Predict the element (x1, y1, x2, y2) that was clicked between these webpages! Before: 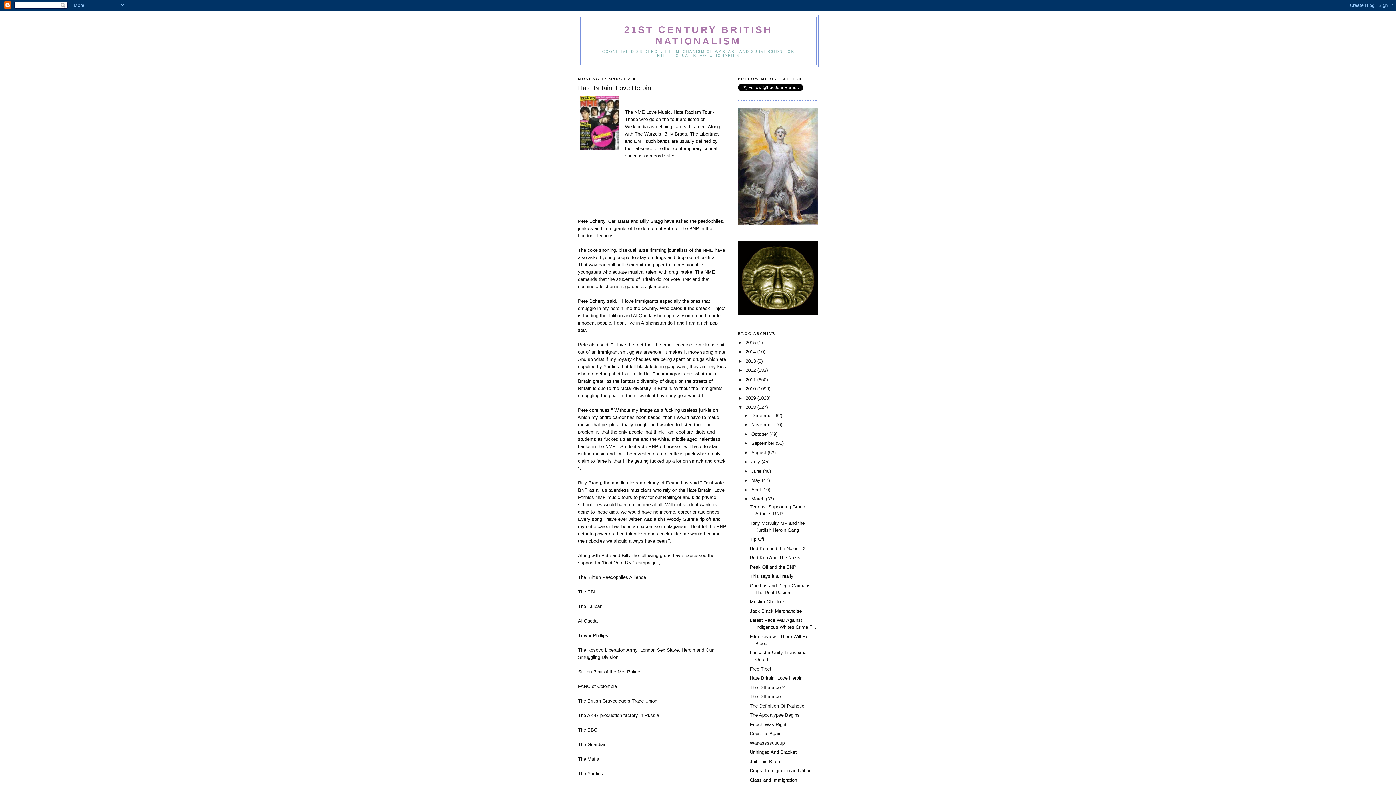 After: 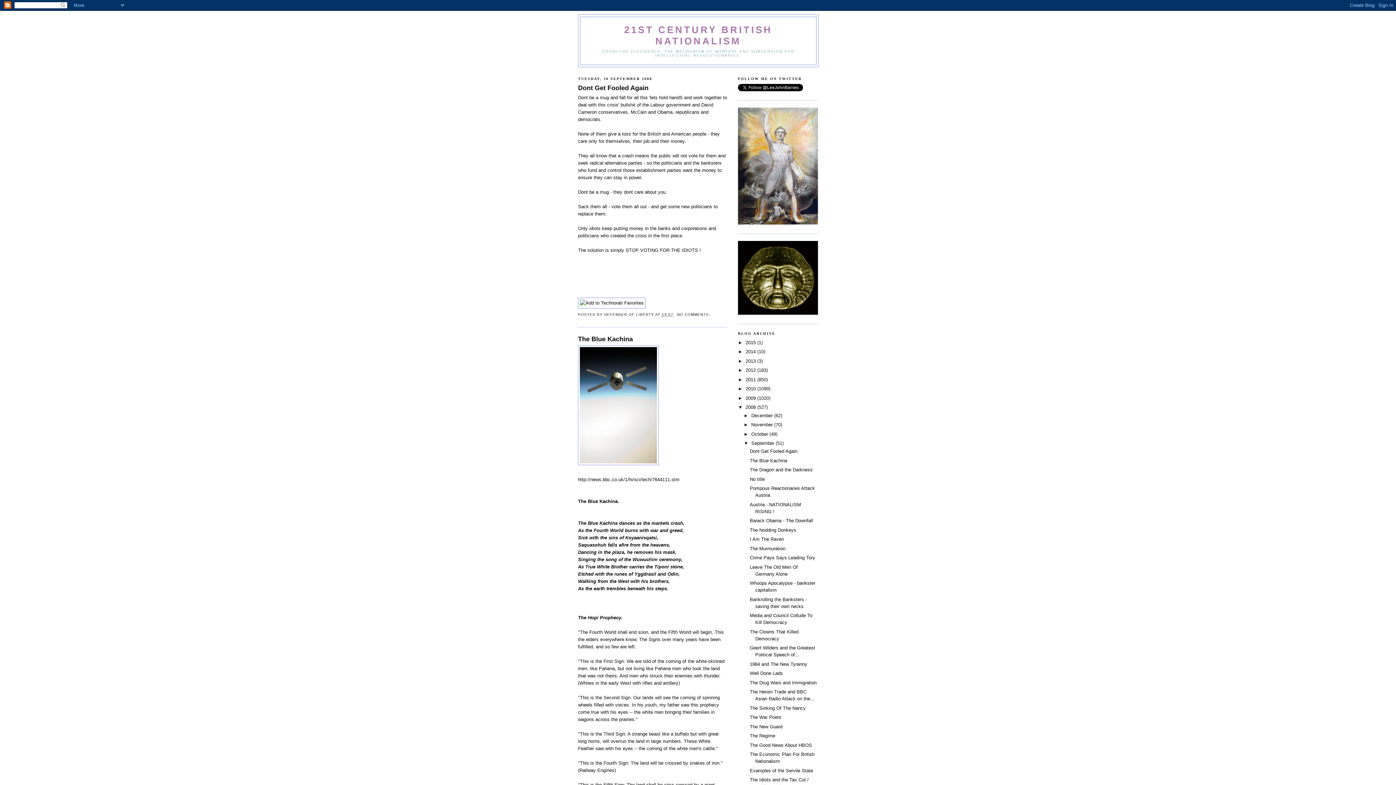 Action: bbox: (751, 440, 775, 446) label: September 